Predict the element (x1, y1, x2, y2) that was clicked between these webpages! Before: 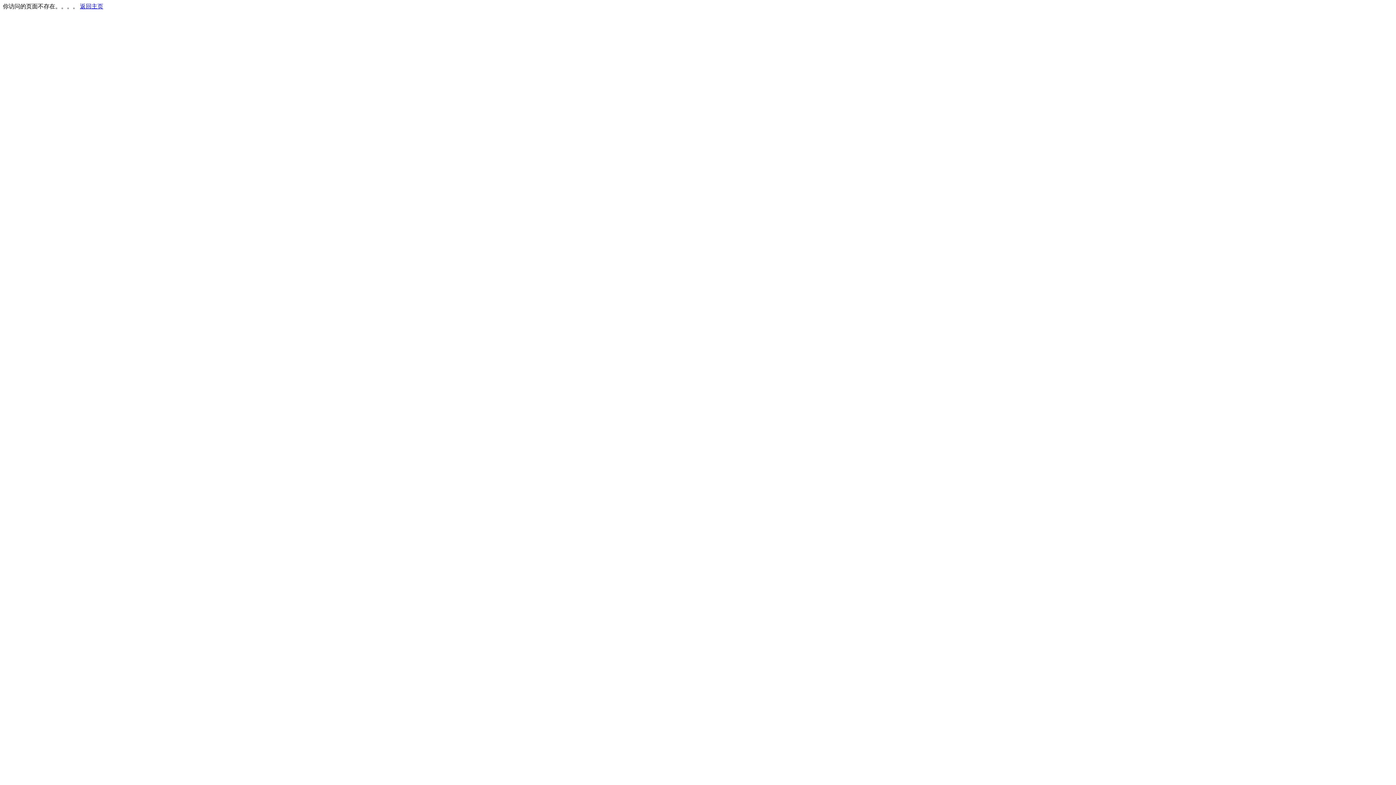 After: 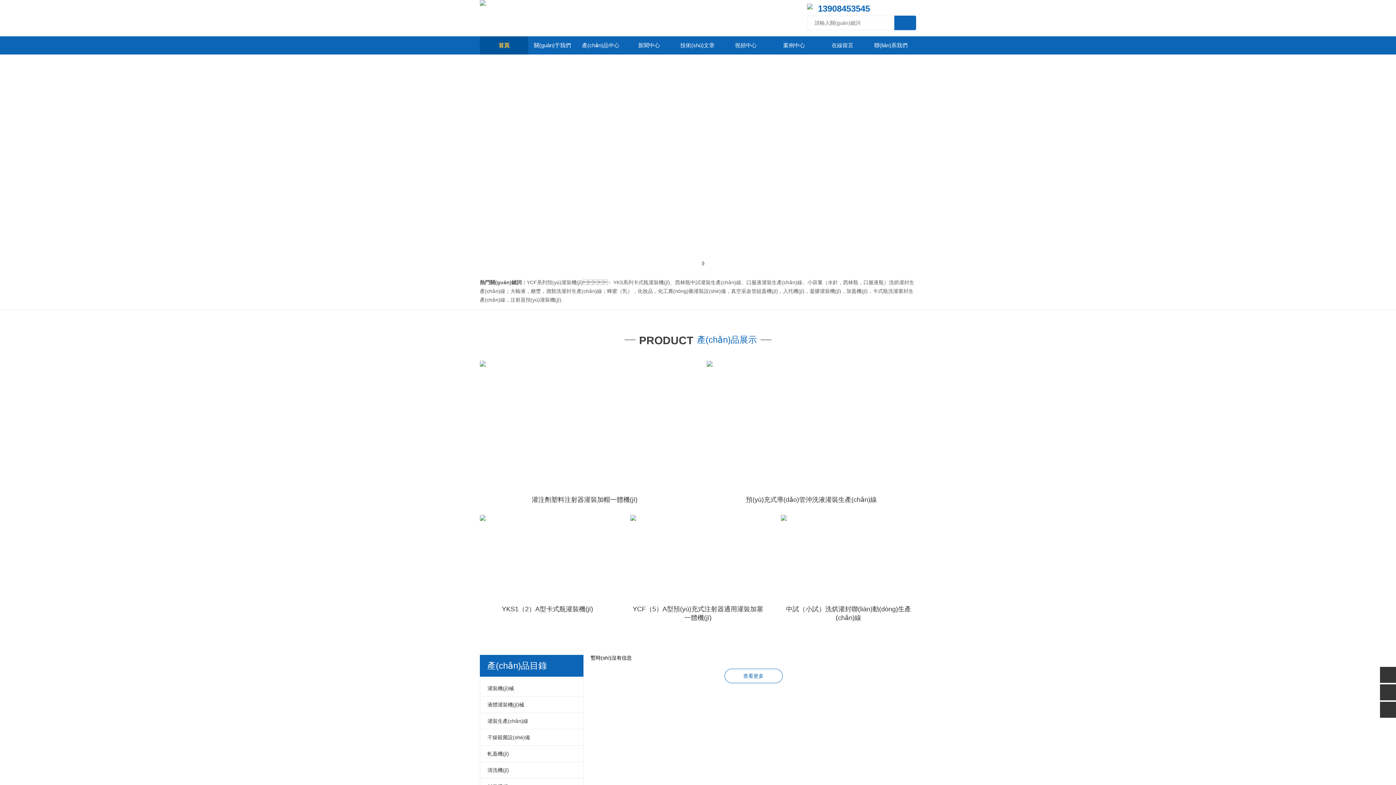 Action: label: 返回主页 bbox: (80, 3, 103, 9)